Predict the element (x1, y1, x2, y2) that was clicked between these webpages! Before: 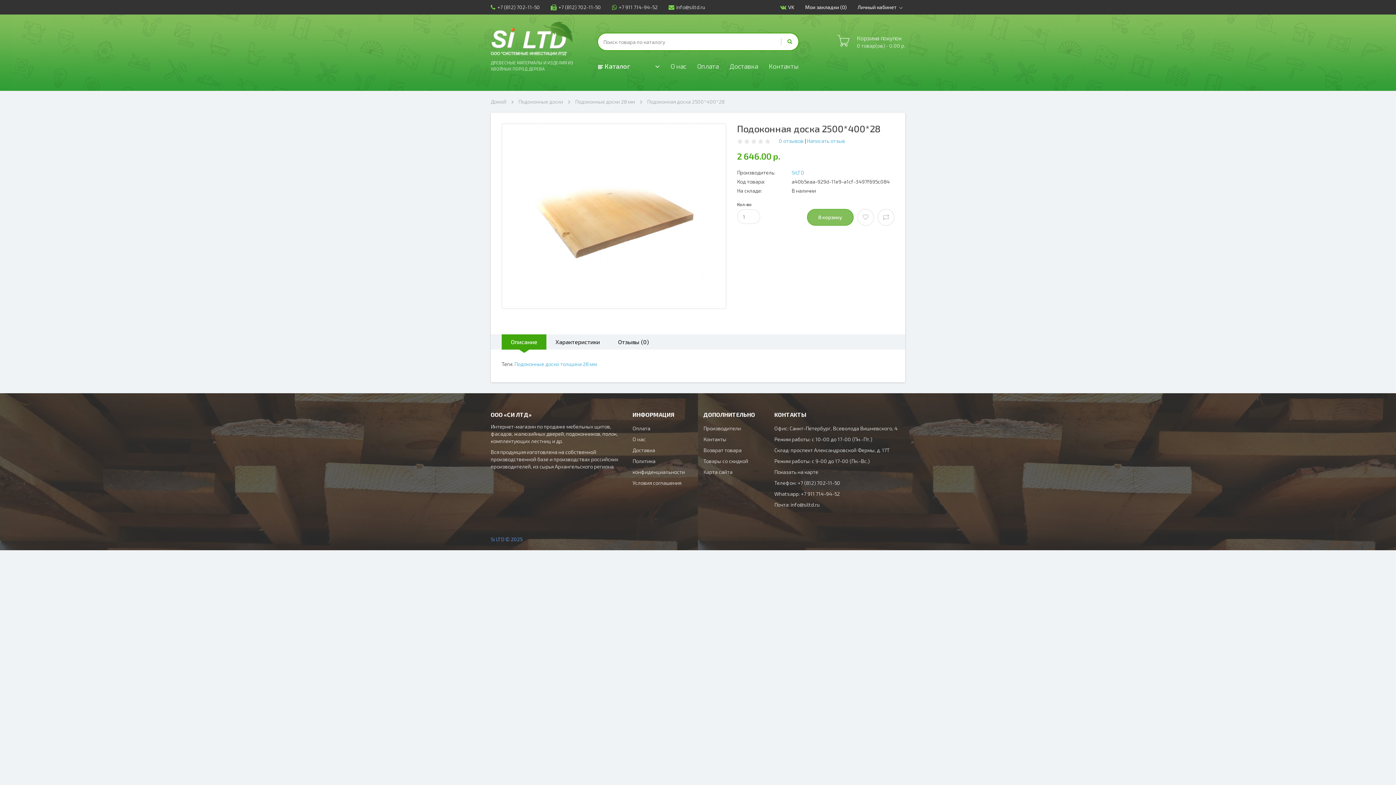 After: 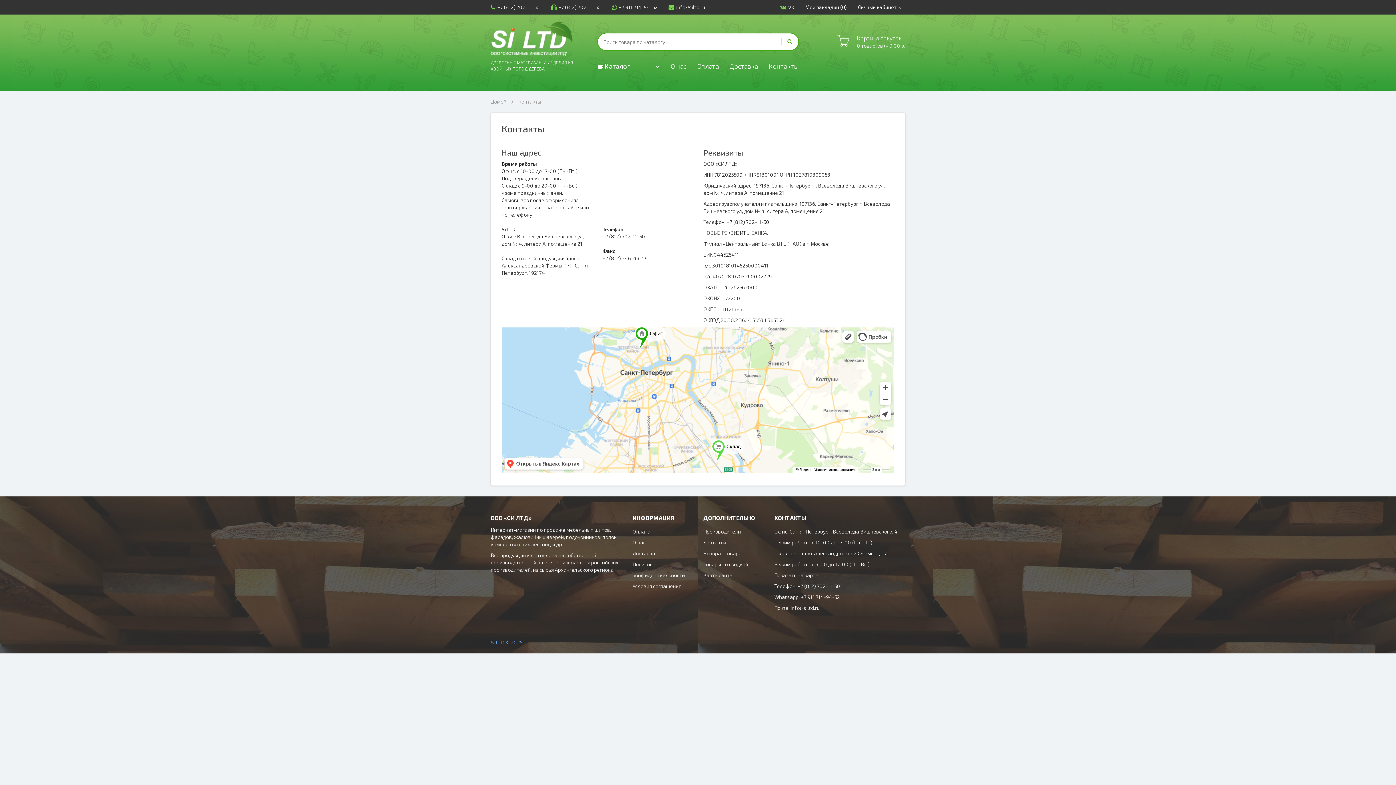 Action: bbox: (703, 436, 726, 442) label: Контакты